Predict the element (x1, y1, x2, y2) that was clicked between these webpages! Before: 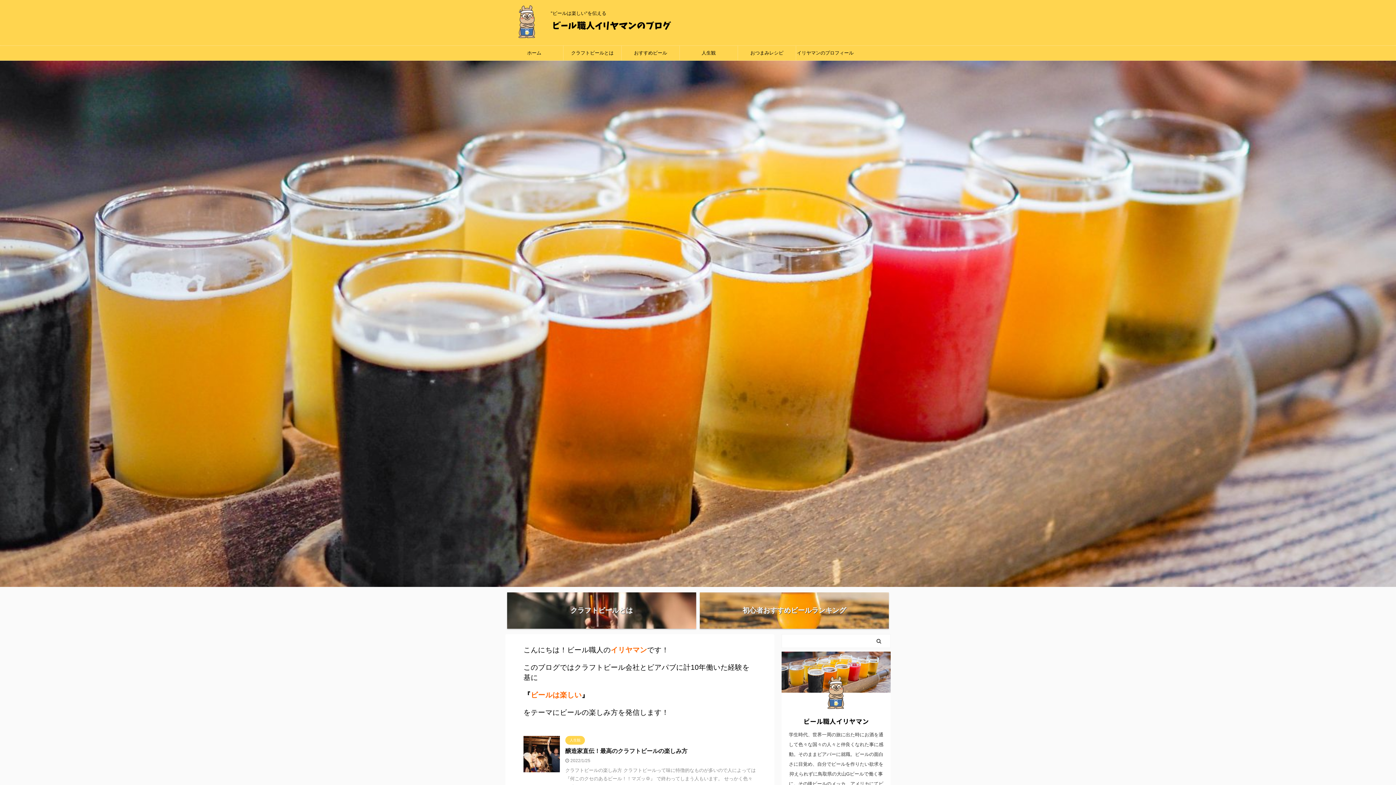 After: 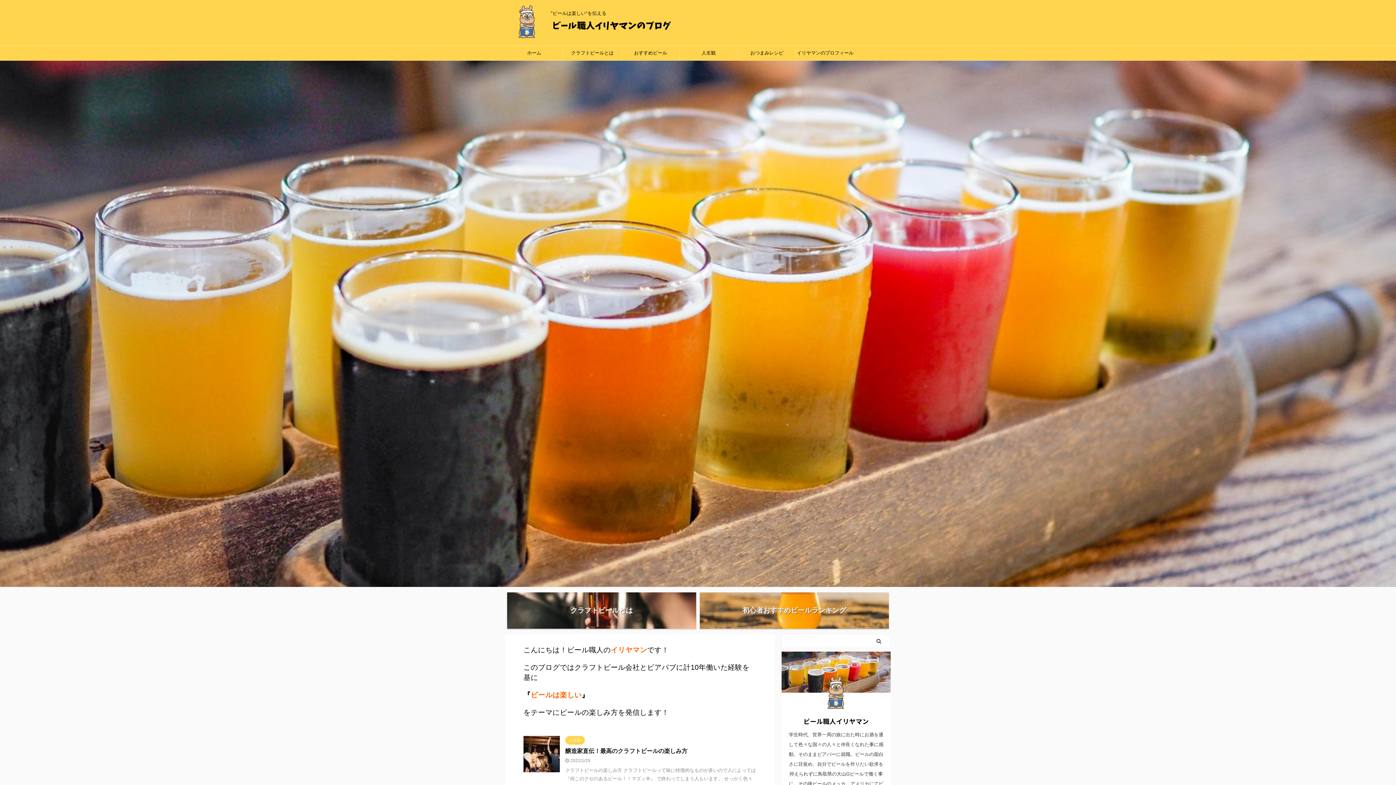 Action: bbox: (550, 25, 672, 34)